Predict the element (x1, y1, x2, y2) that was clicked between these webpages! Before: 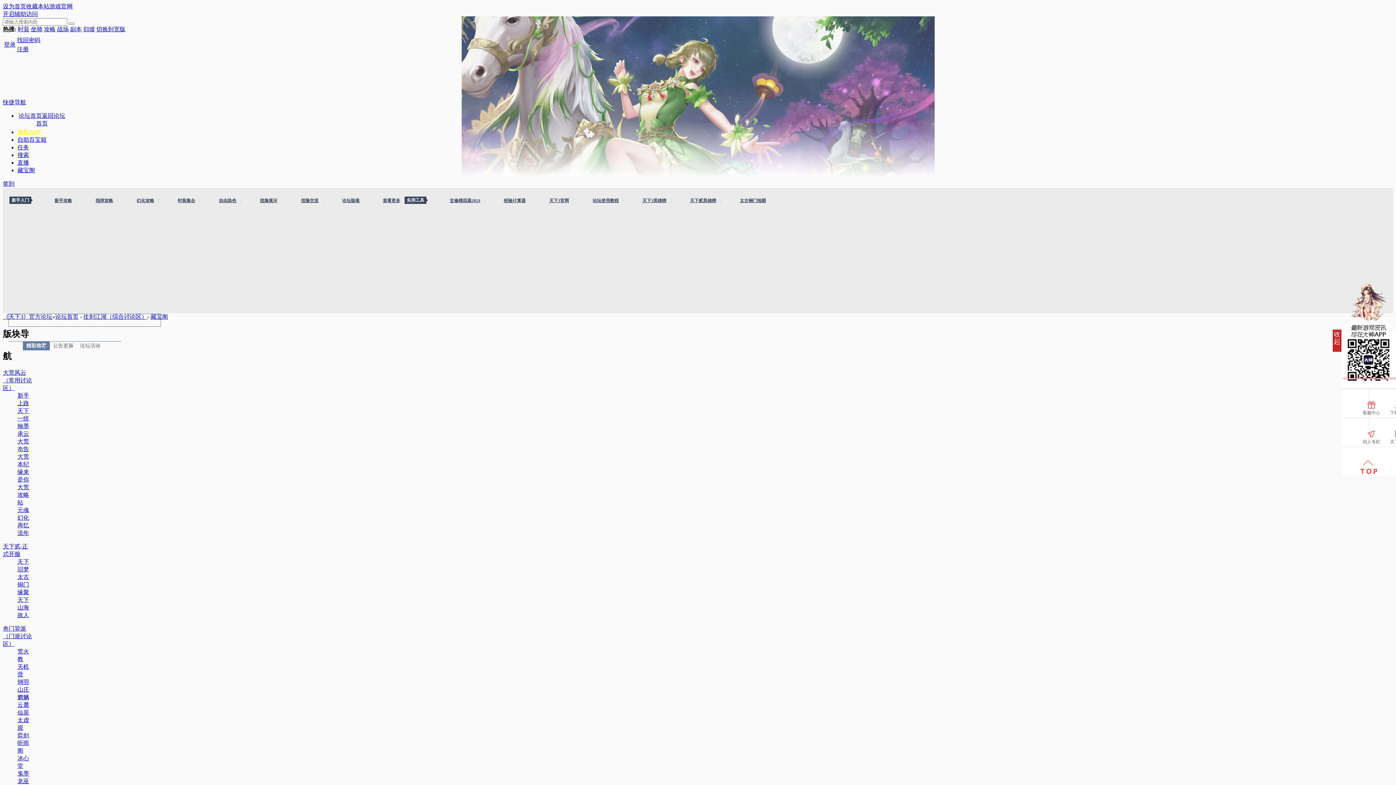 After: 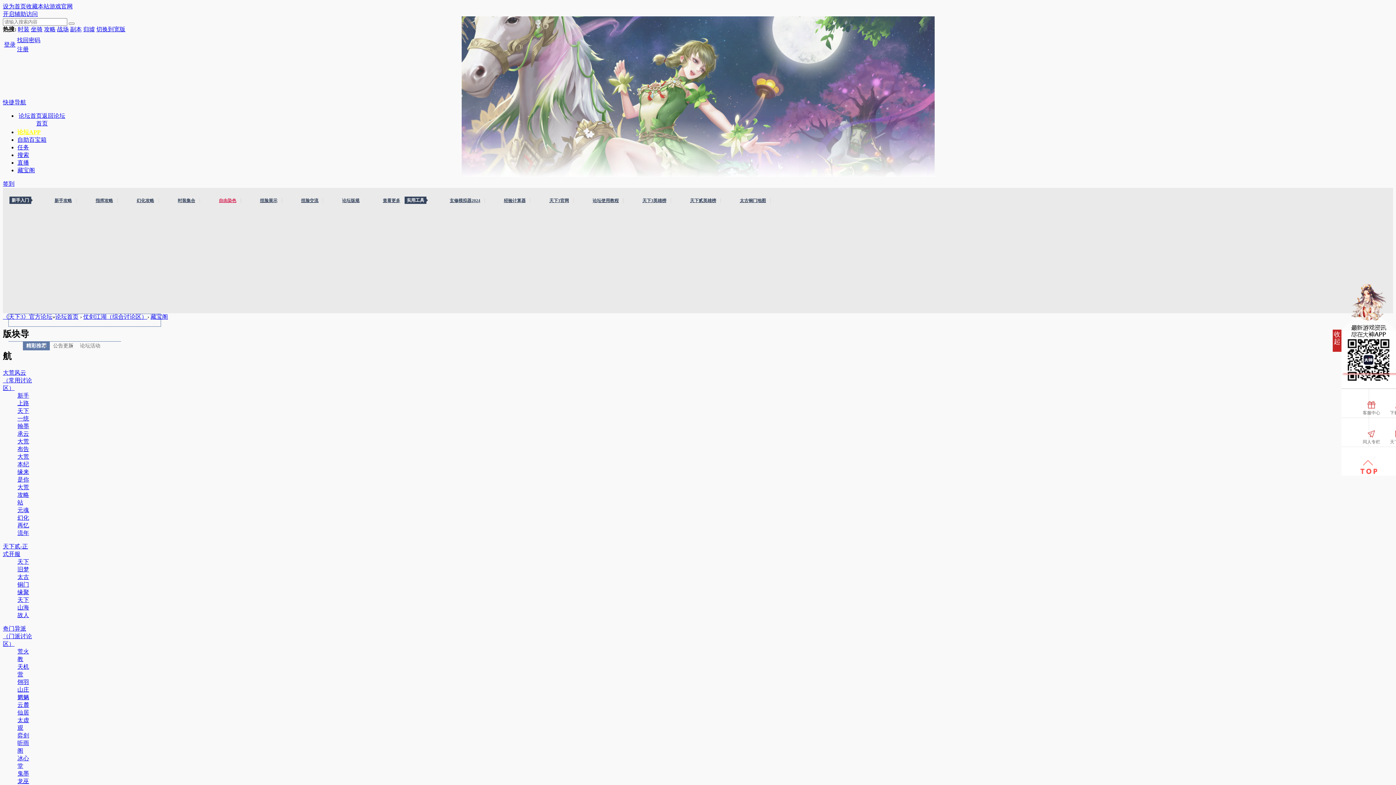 Action: label: 自由染色 bbox: (214, 198, 241, 203)